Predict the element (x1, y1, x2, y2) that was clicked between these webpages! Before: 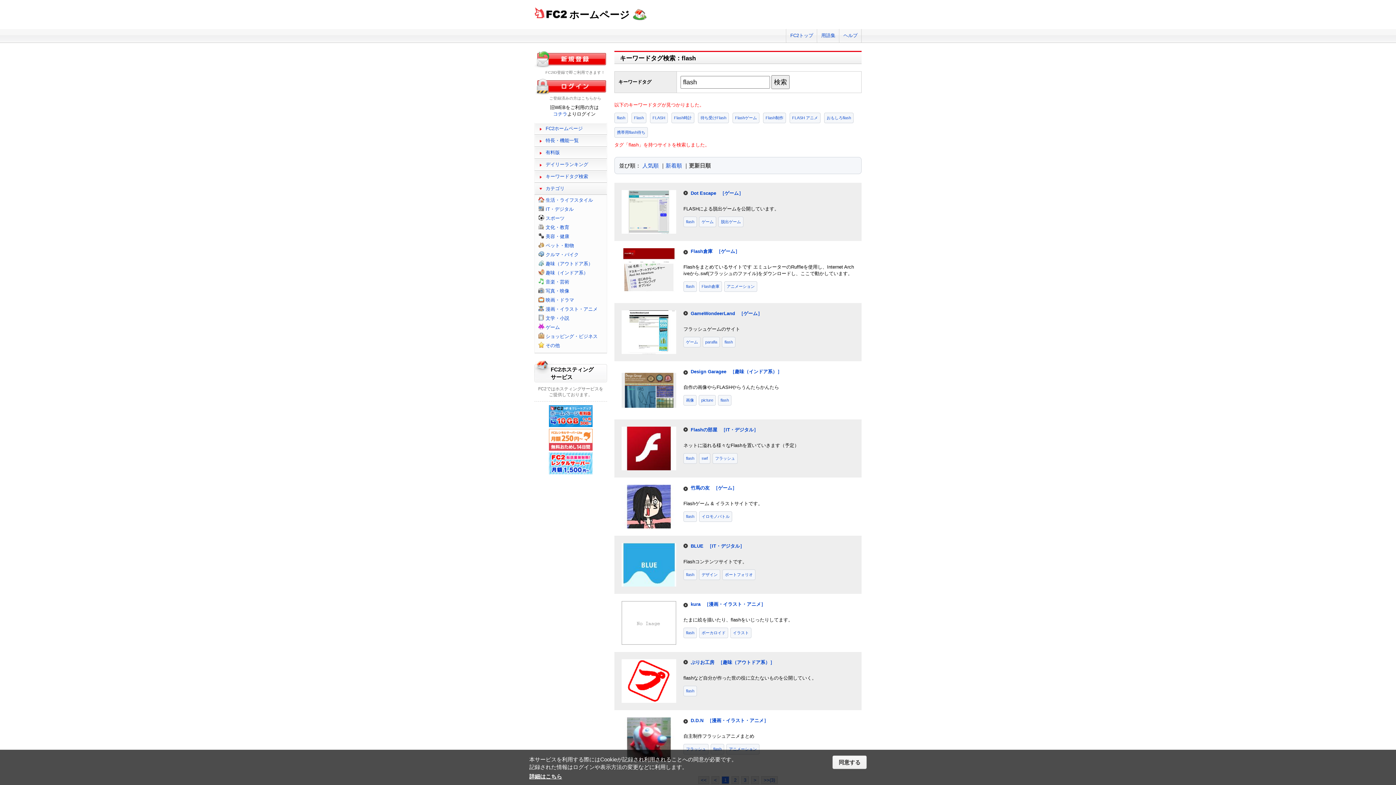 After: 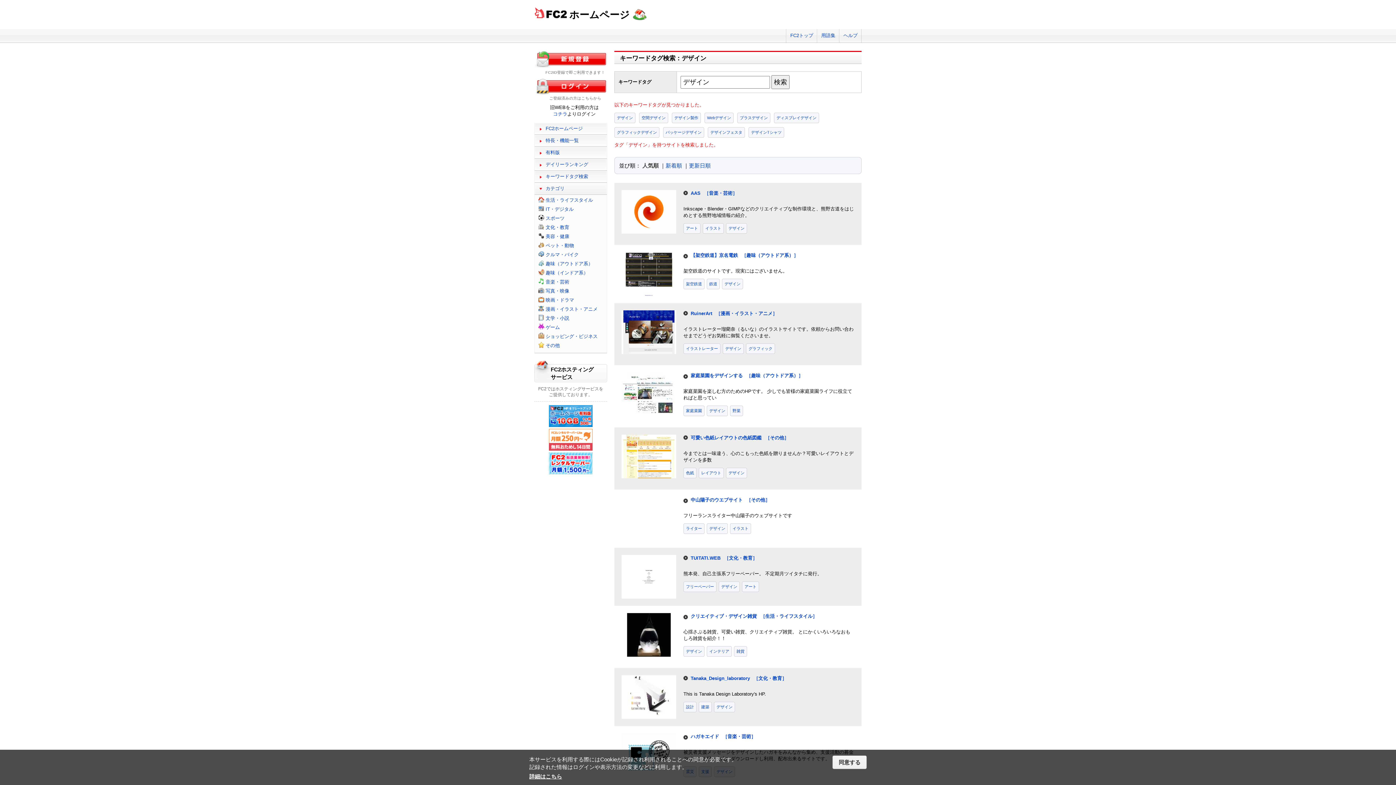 Action: label: デザイン bbox: (699, 569, 720, 580)